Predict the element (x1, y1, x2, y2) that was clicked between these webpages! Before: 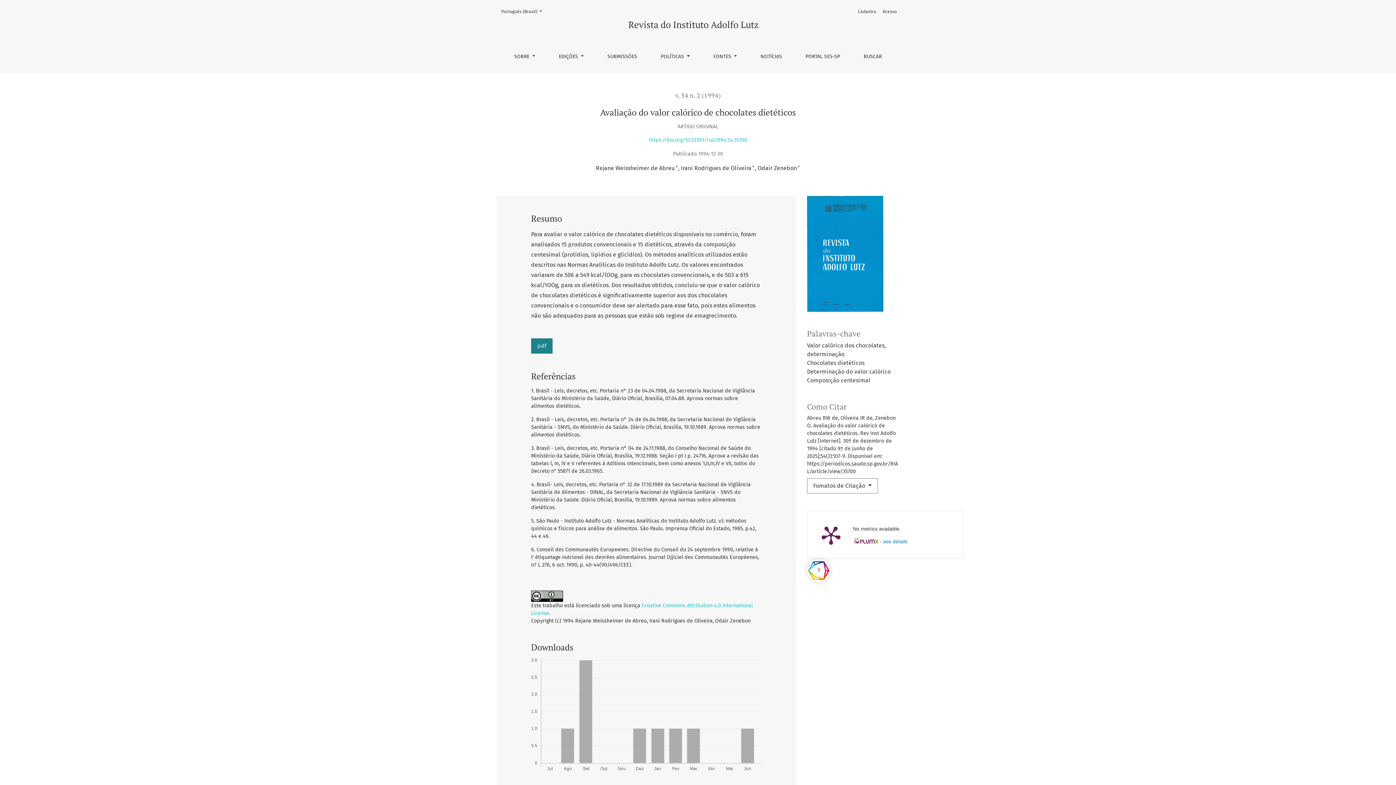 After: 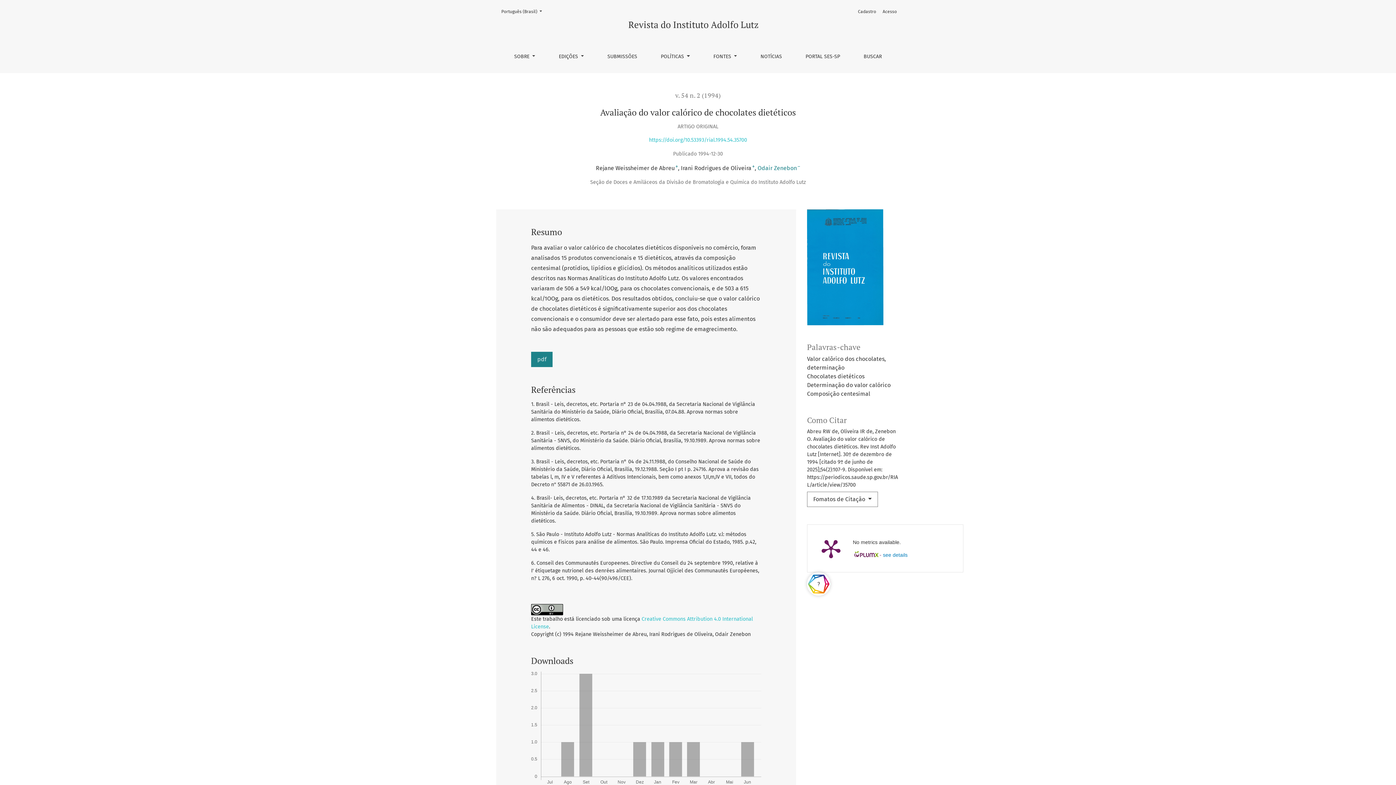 Action: bbox: (757, 164, 800, 171) label: Odair Zenebon+